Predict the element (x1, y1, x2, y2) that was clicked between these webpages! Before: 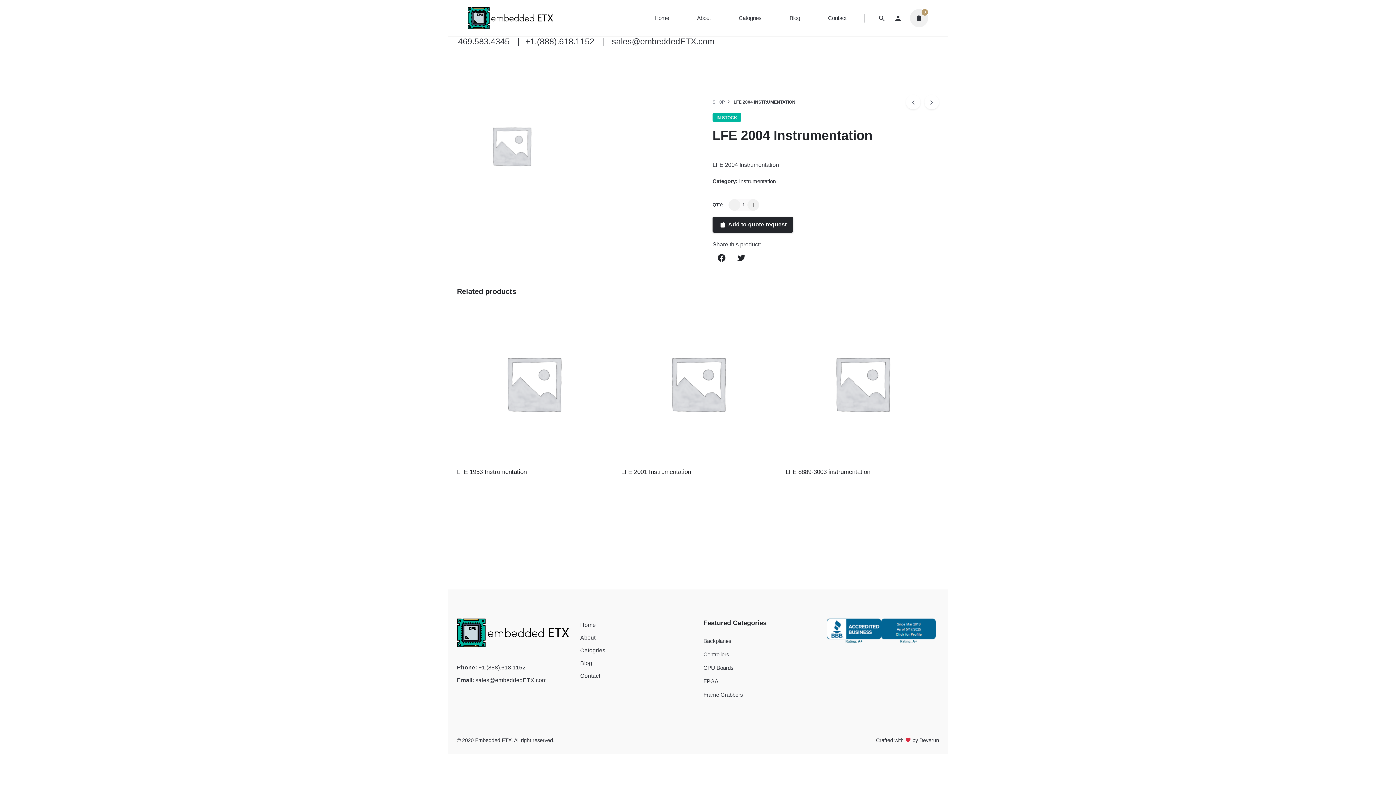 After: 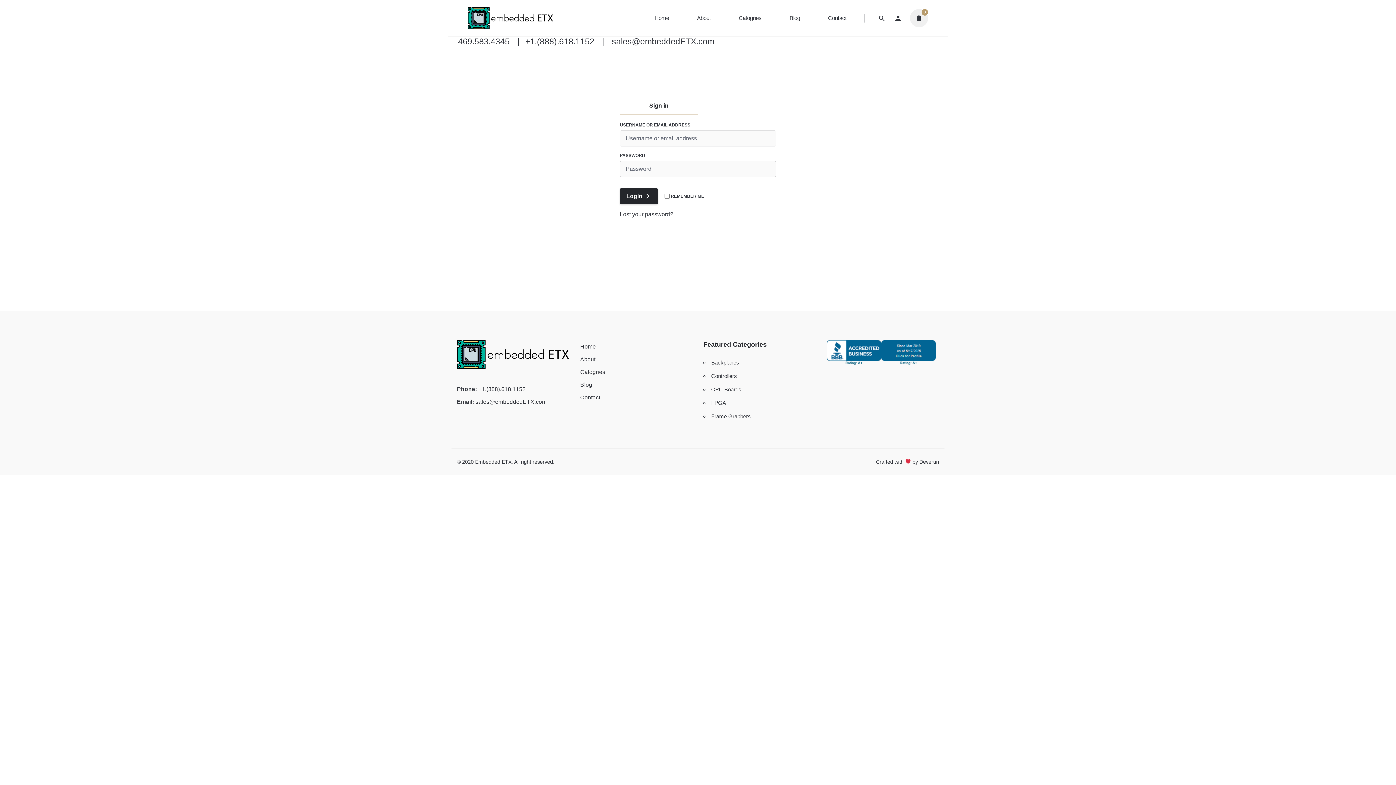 Action: bbox: (890, 9, 906, 27)